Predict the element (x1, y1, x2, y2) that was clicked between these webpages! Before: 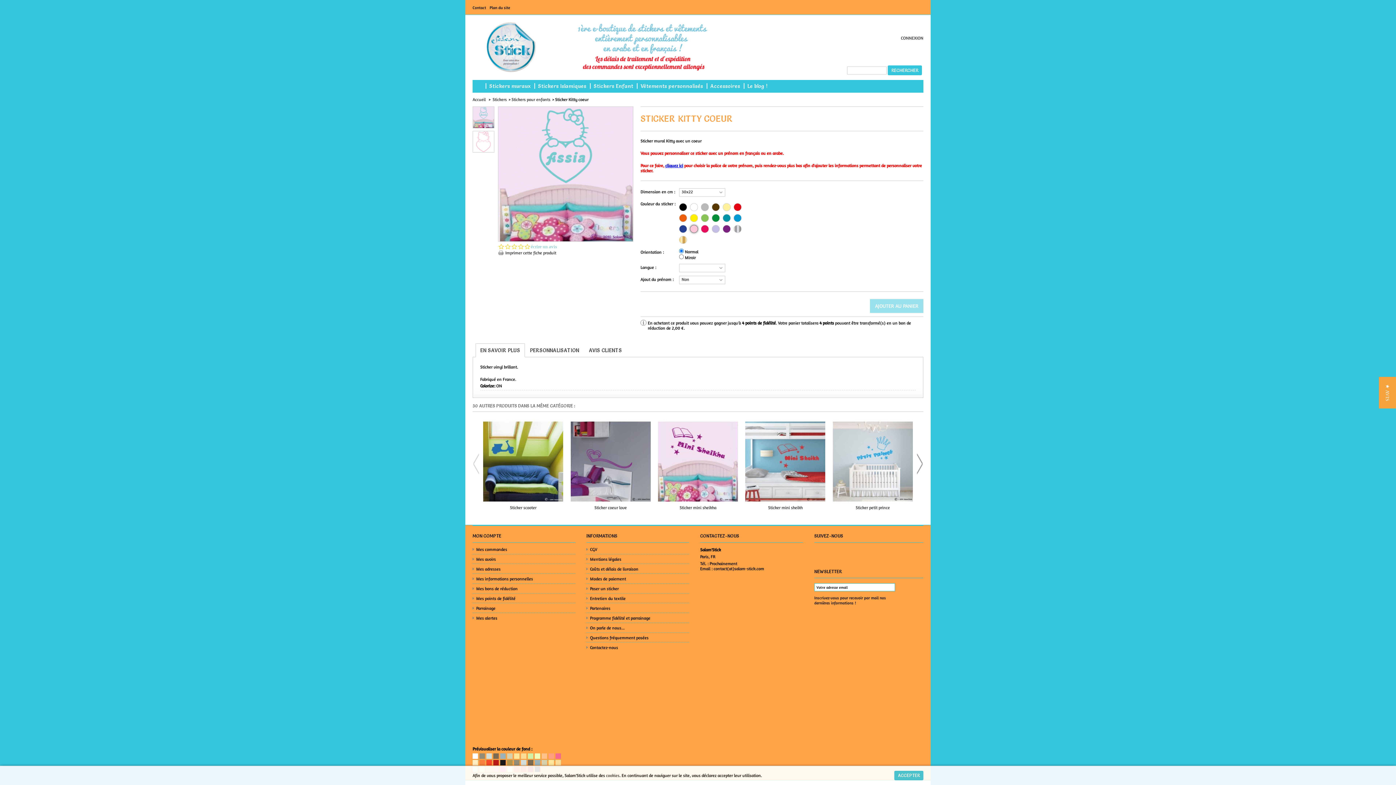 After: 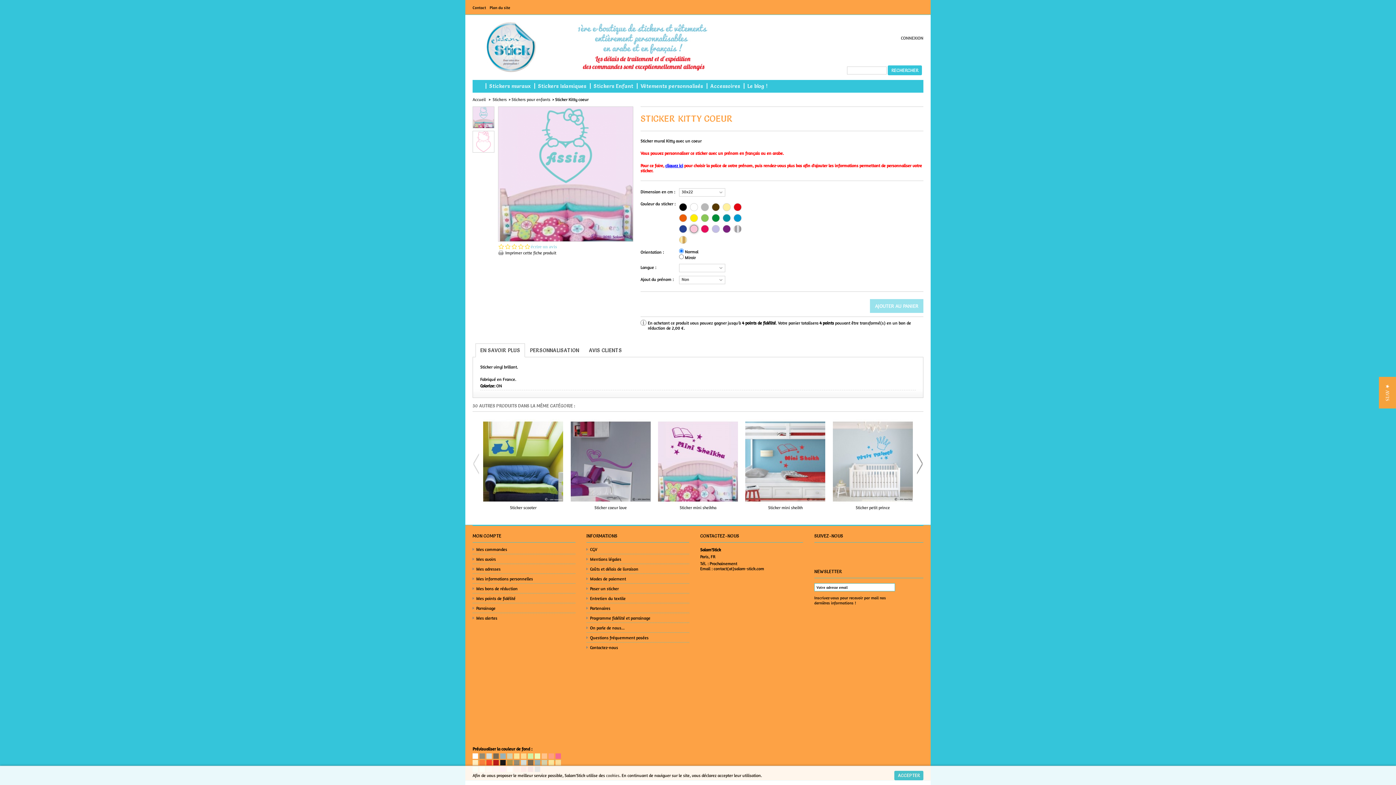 Action: bbox: (548, 754, 554, 760)